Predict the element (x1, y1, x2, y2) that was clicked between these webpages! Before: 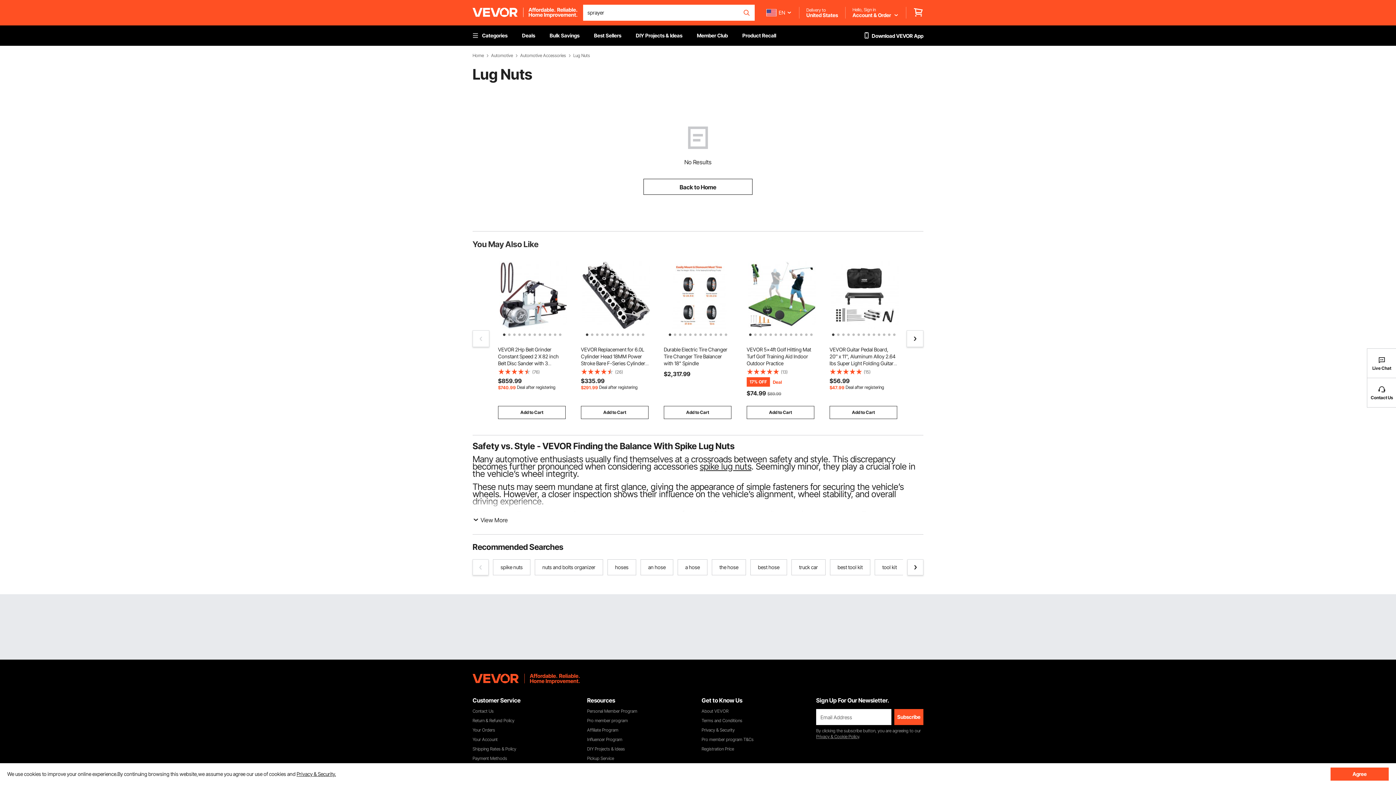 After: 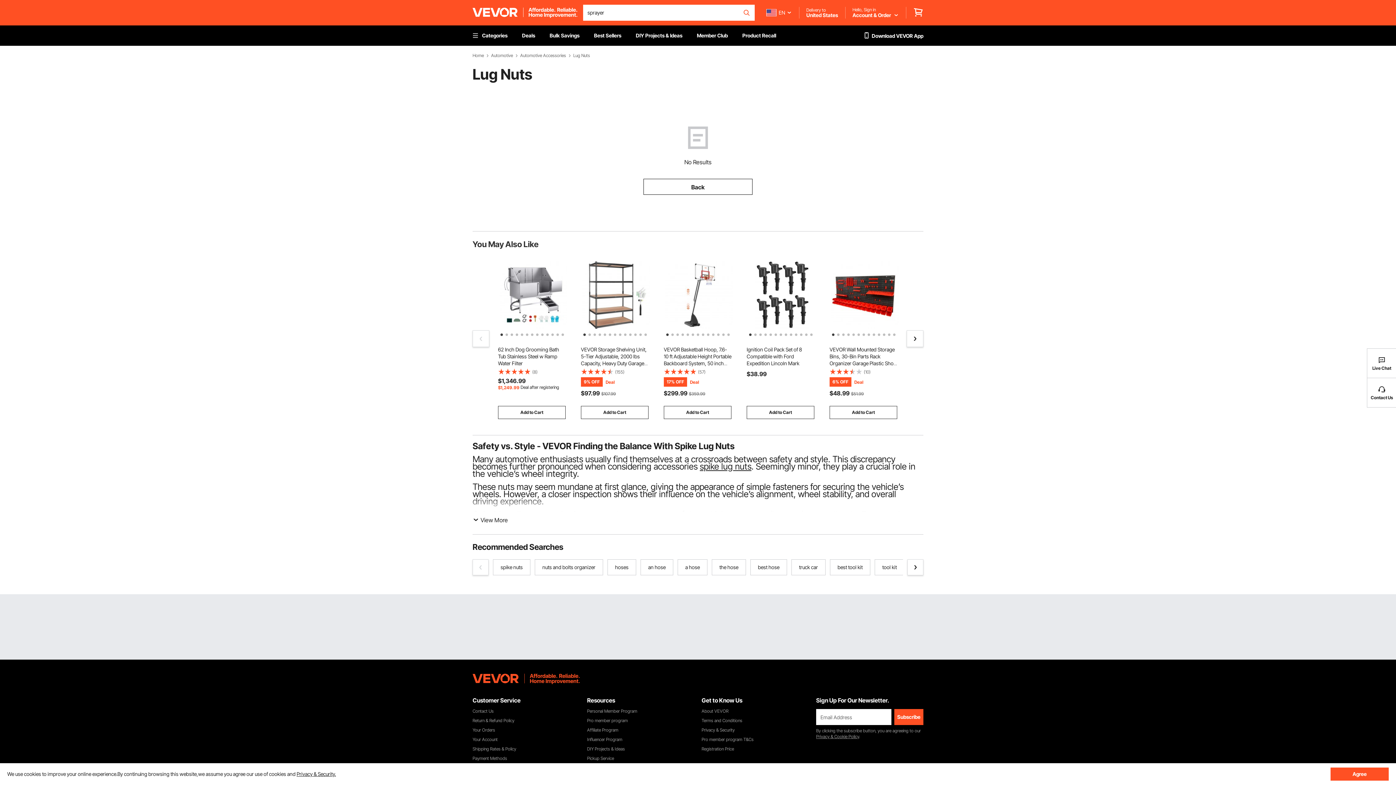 Action: bbox: (573, 53, 590, 58) label: Lug Nuts